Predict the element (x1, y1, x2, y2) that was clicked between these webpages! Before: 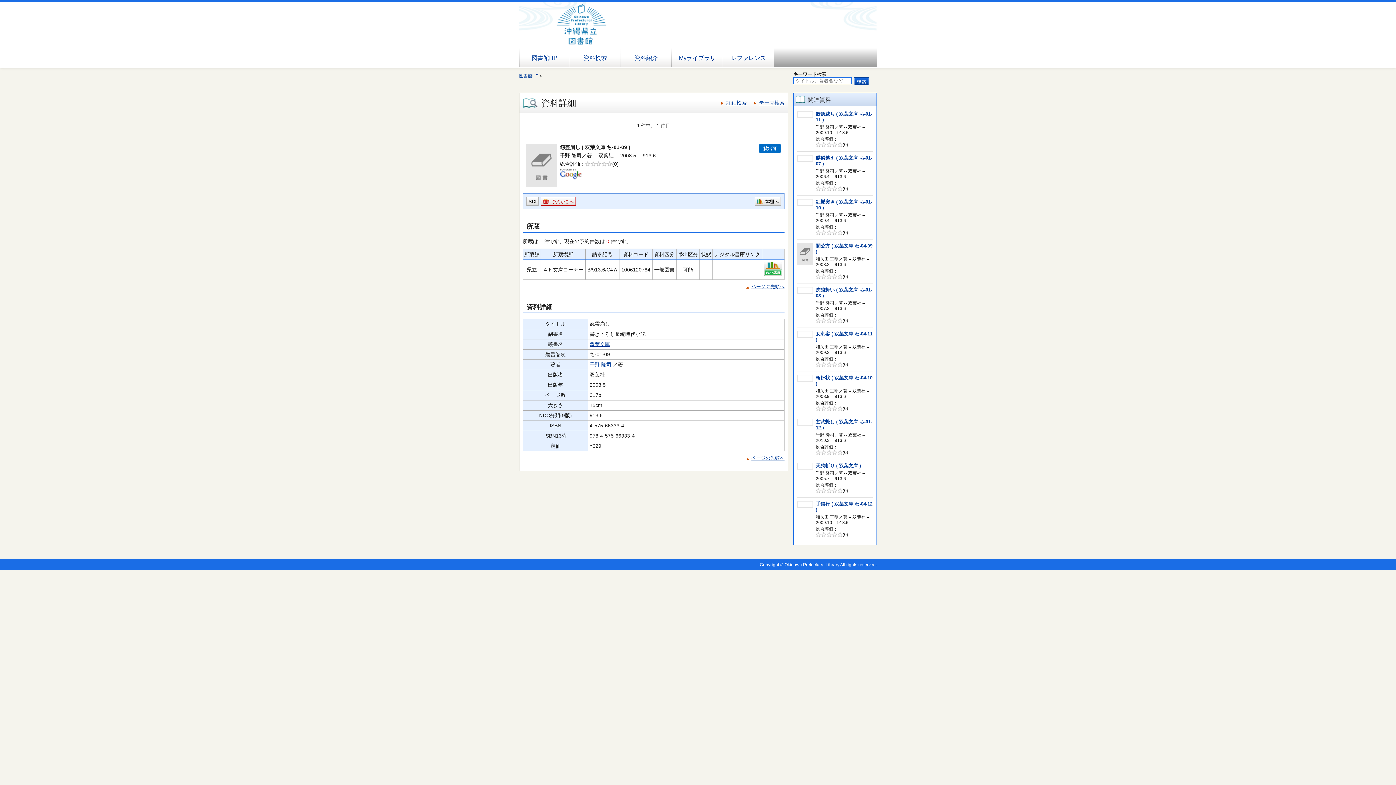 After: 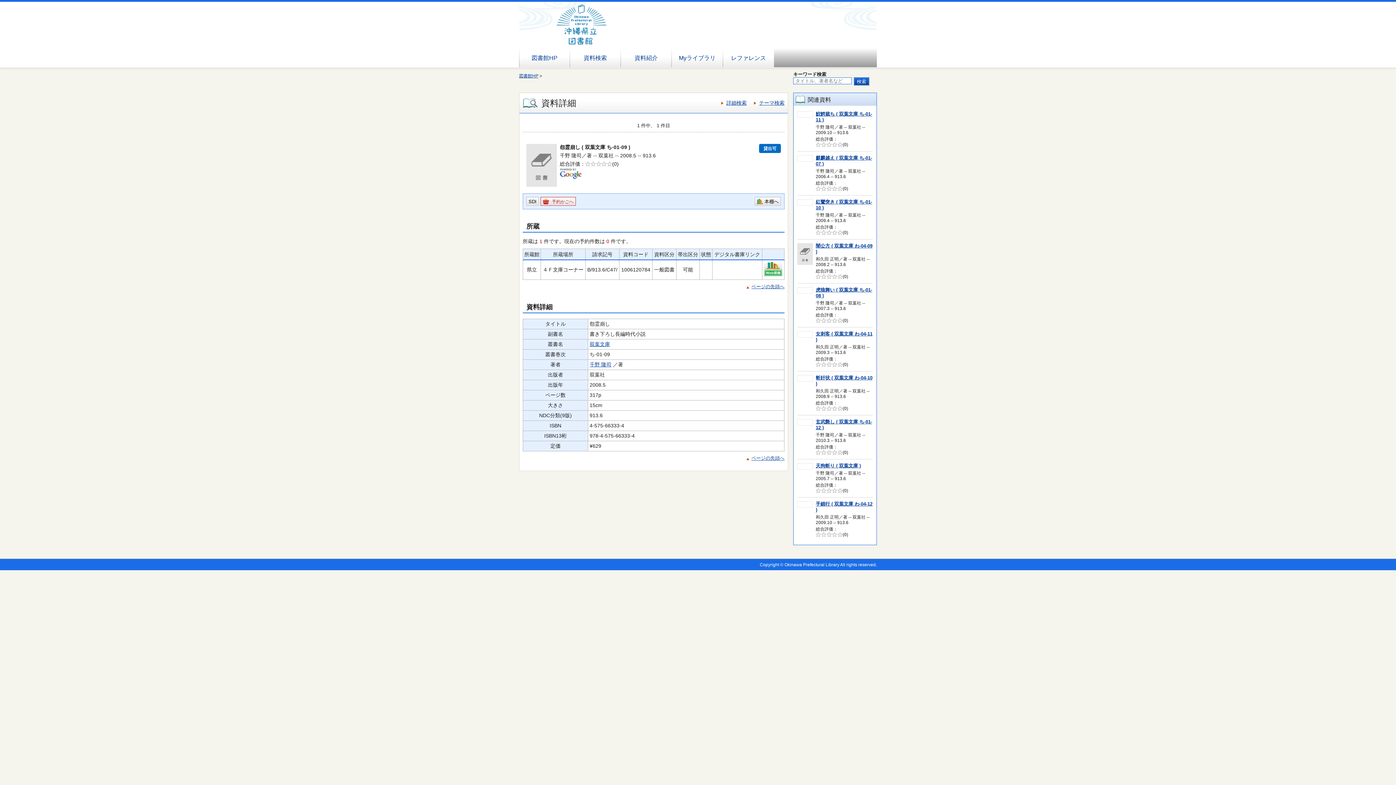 Action: bbox: (764, 271, 782, 277)